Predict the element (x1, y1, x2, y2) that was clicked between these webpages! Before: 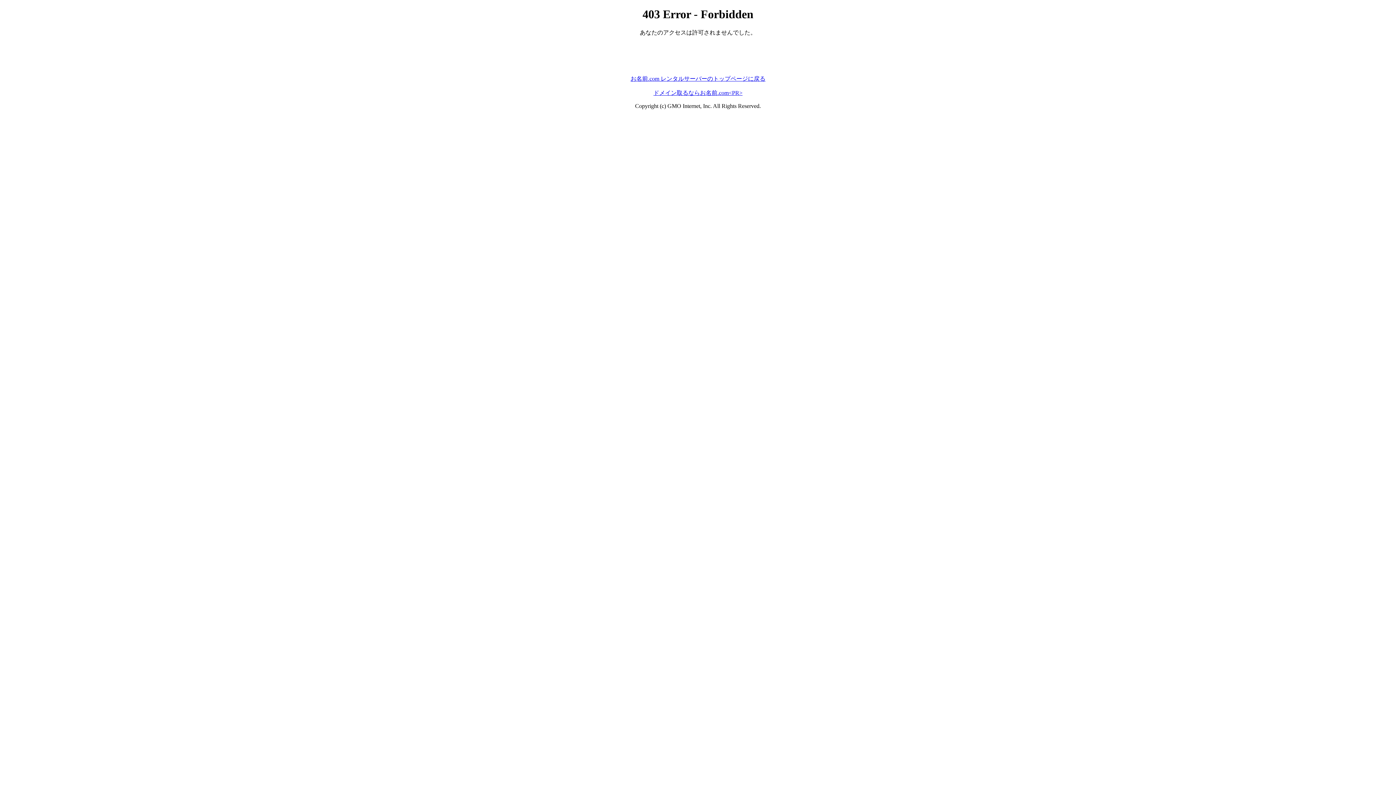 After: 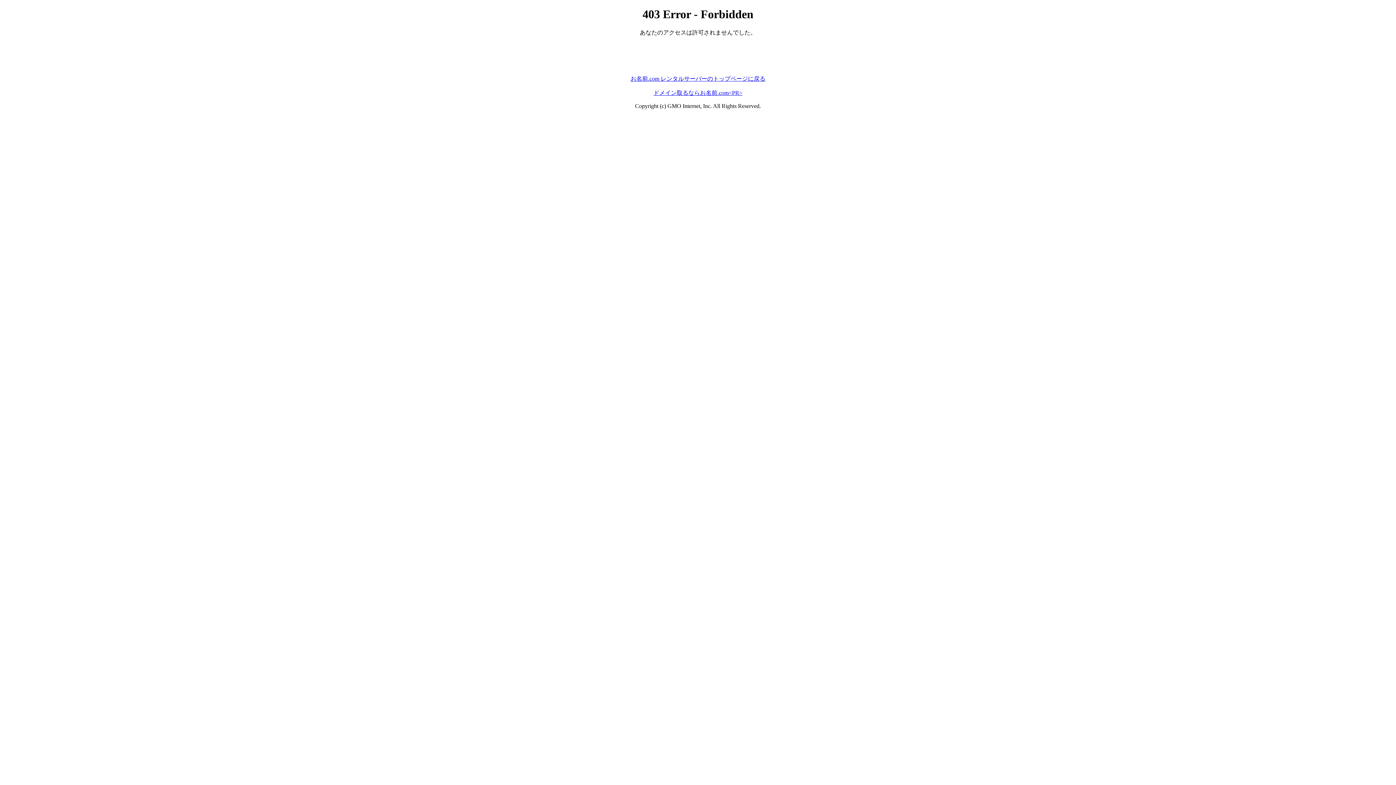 Action: label: お名前.com レンタルサーバーのトップページに戻る bbox: (630, 75, 765, 81)